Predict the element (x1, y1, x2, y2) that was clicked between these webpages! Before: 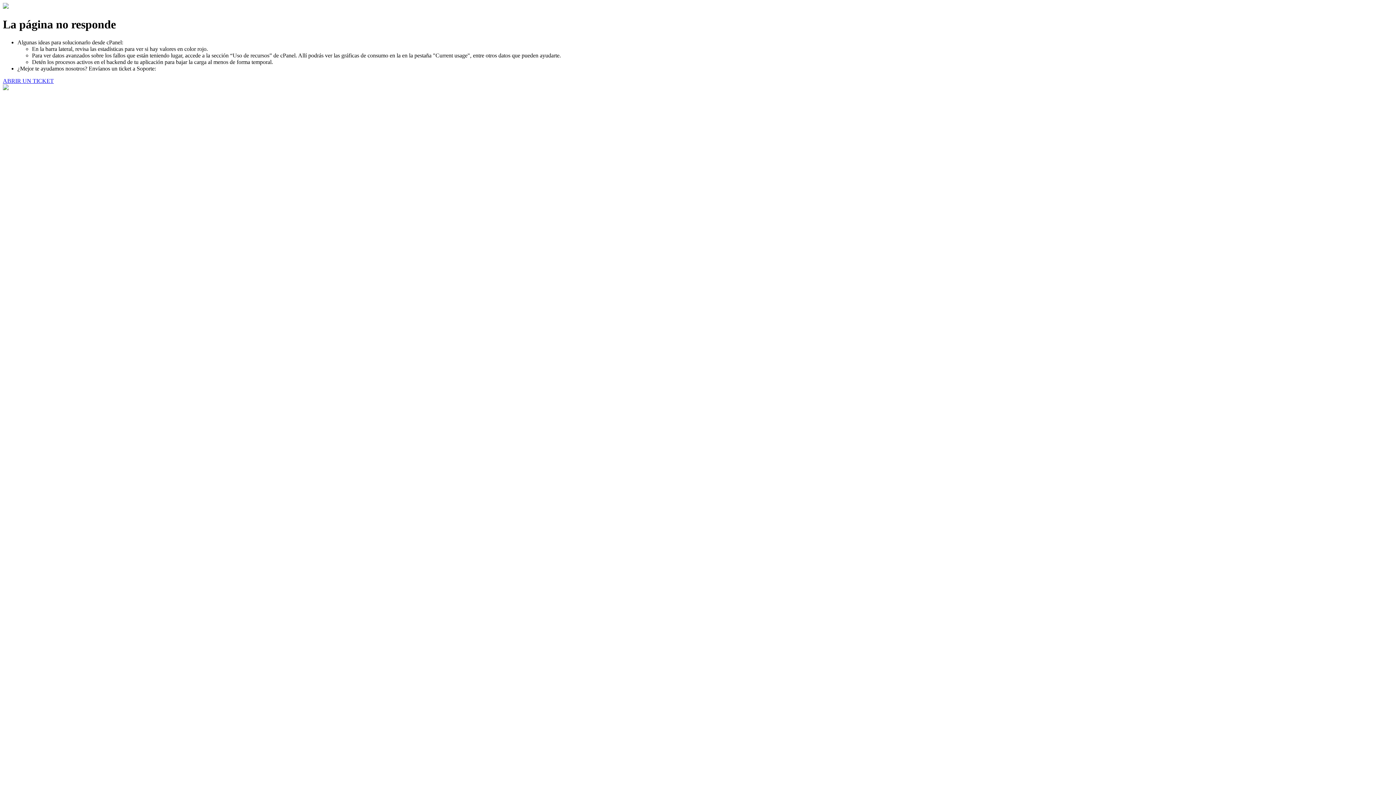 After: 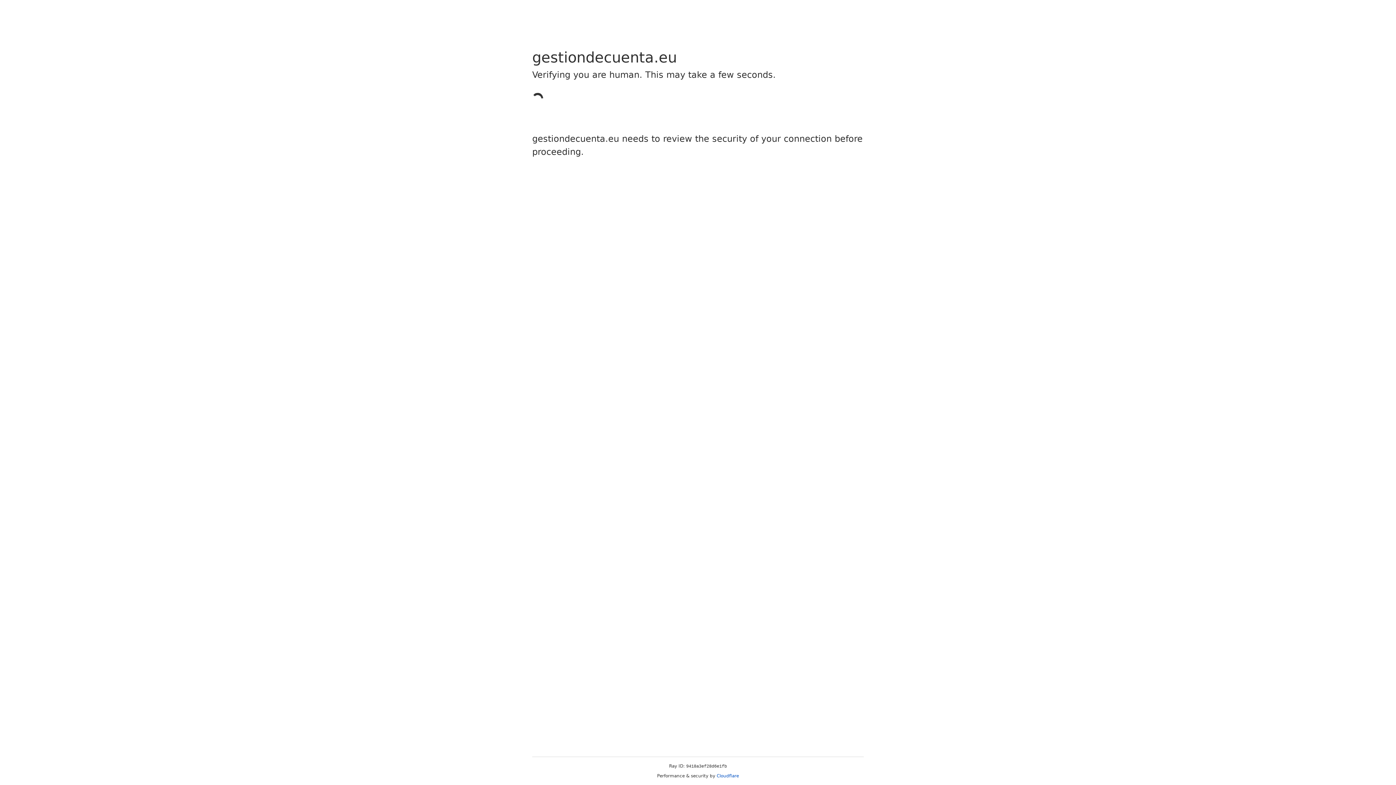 Action: bbox: (2, 77, 53, 83) label: ABRIR UN TICKET